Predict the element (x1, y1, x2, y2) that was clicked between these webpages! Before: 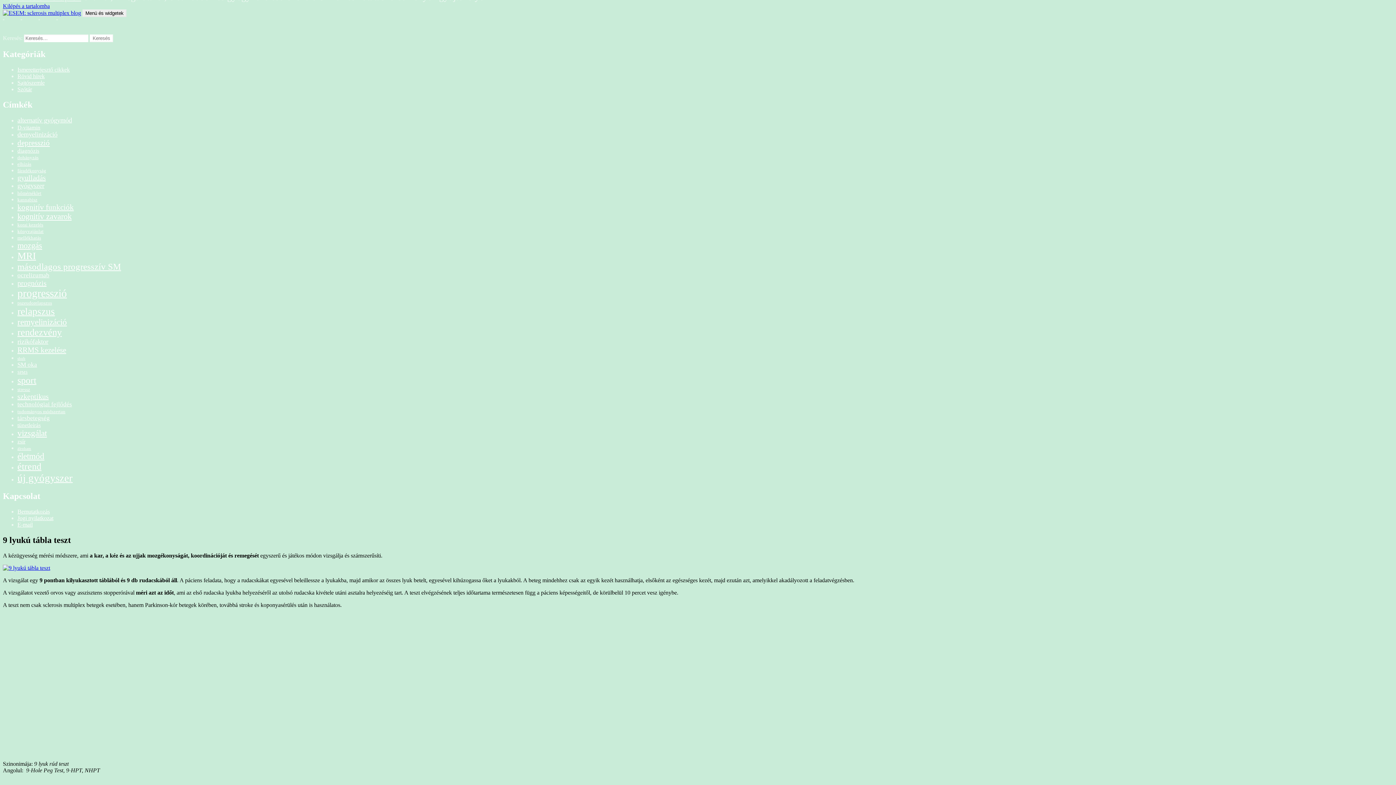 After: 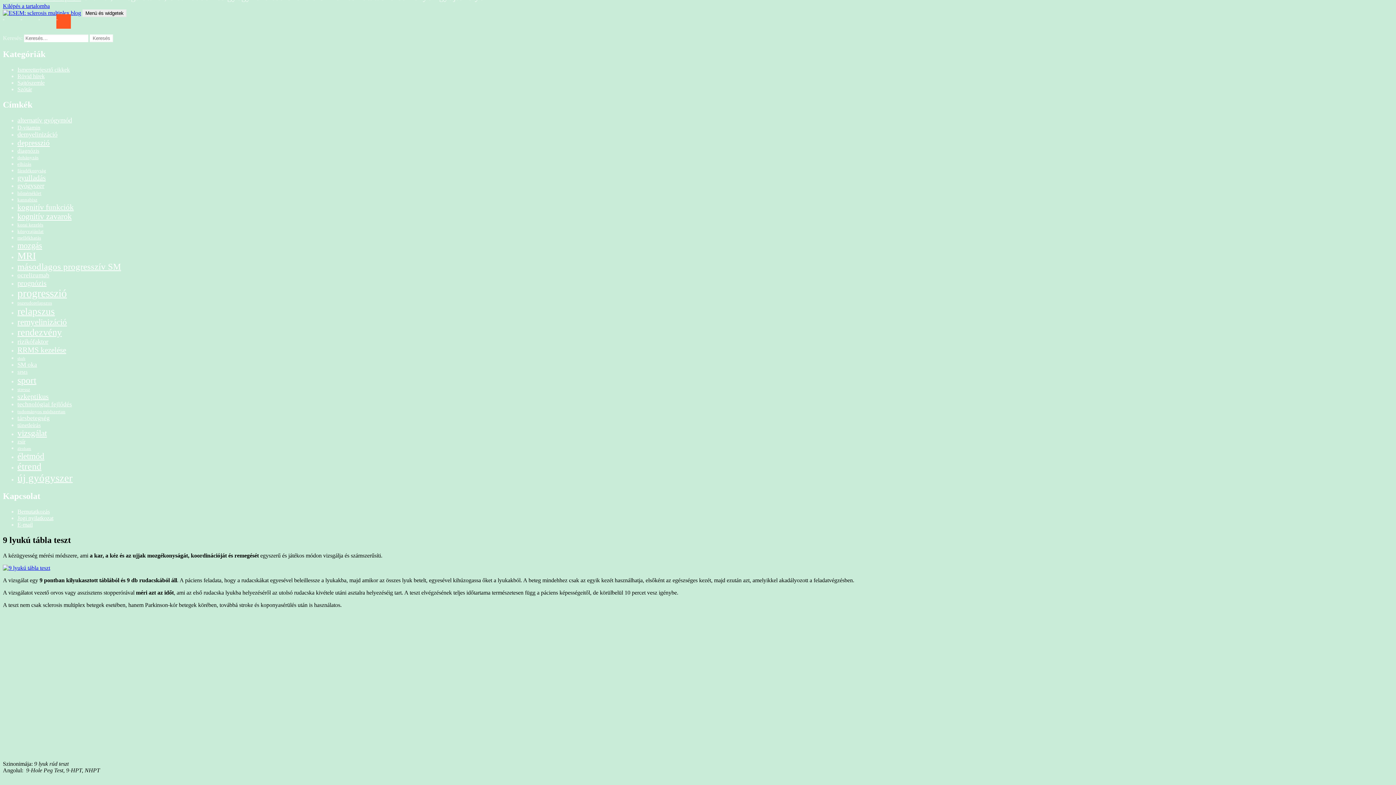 Action: label:   bbox: (56, 14, 70, 28)